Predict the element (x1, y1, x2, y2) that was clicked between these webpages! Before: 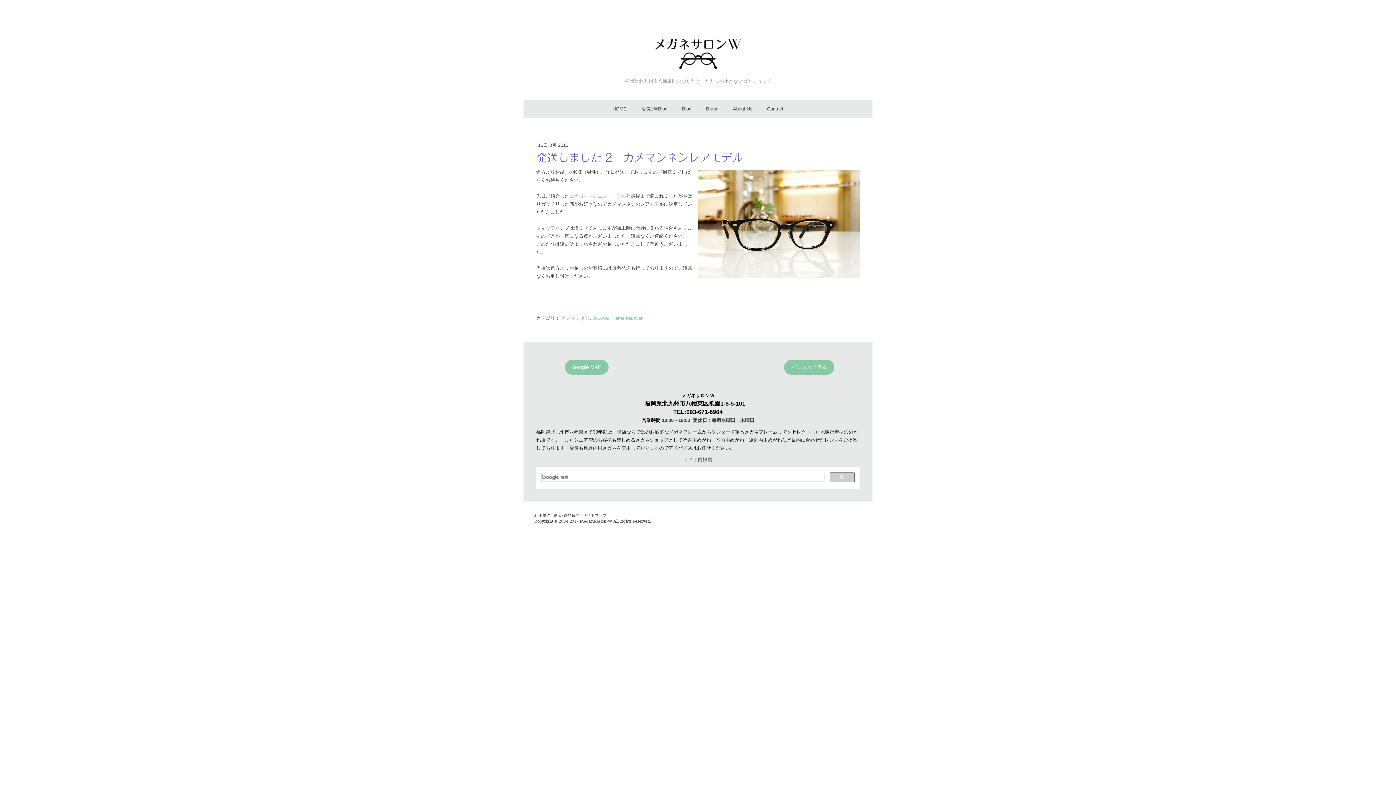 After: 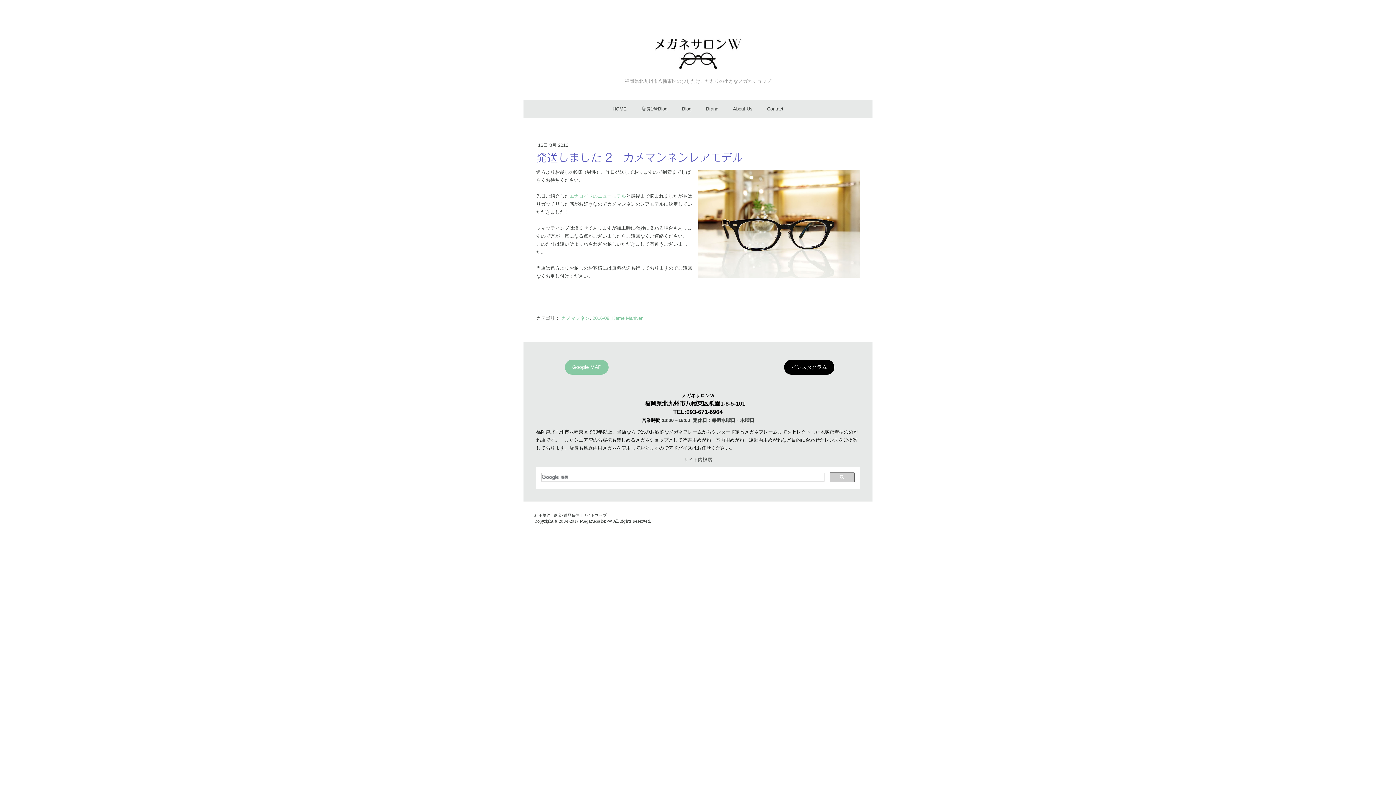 Action: label: インスタグラム bbox: (784, 359, 834, 374)